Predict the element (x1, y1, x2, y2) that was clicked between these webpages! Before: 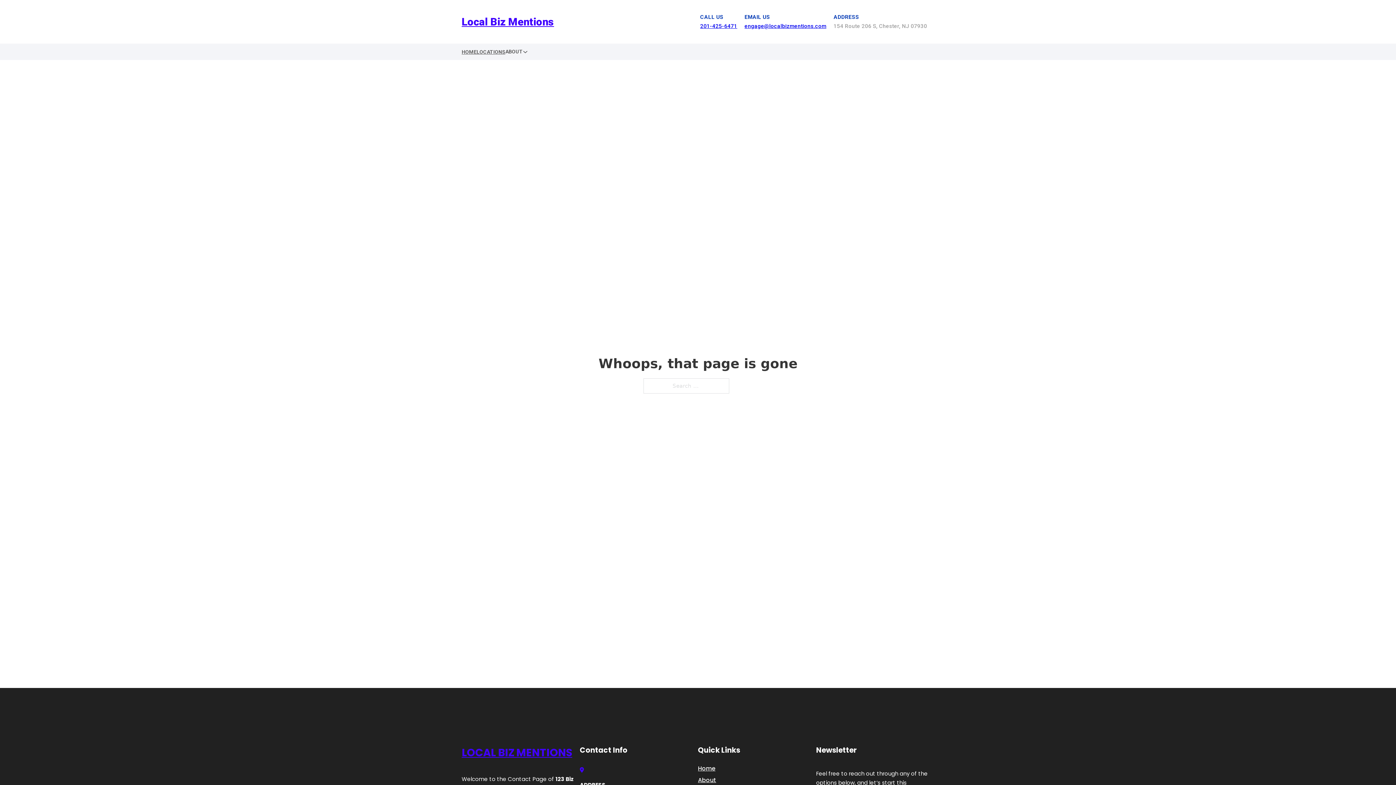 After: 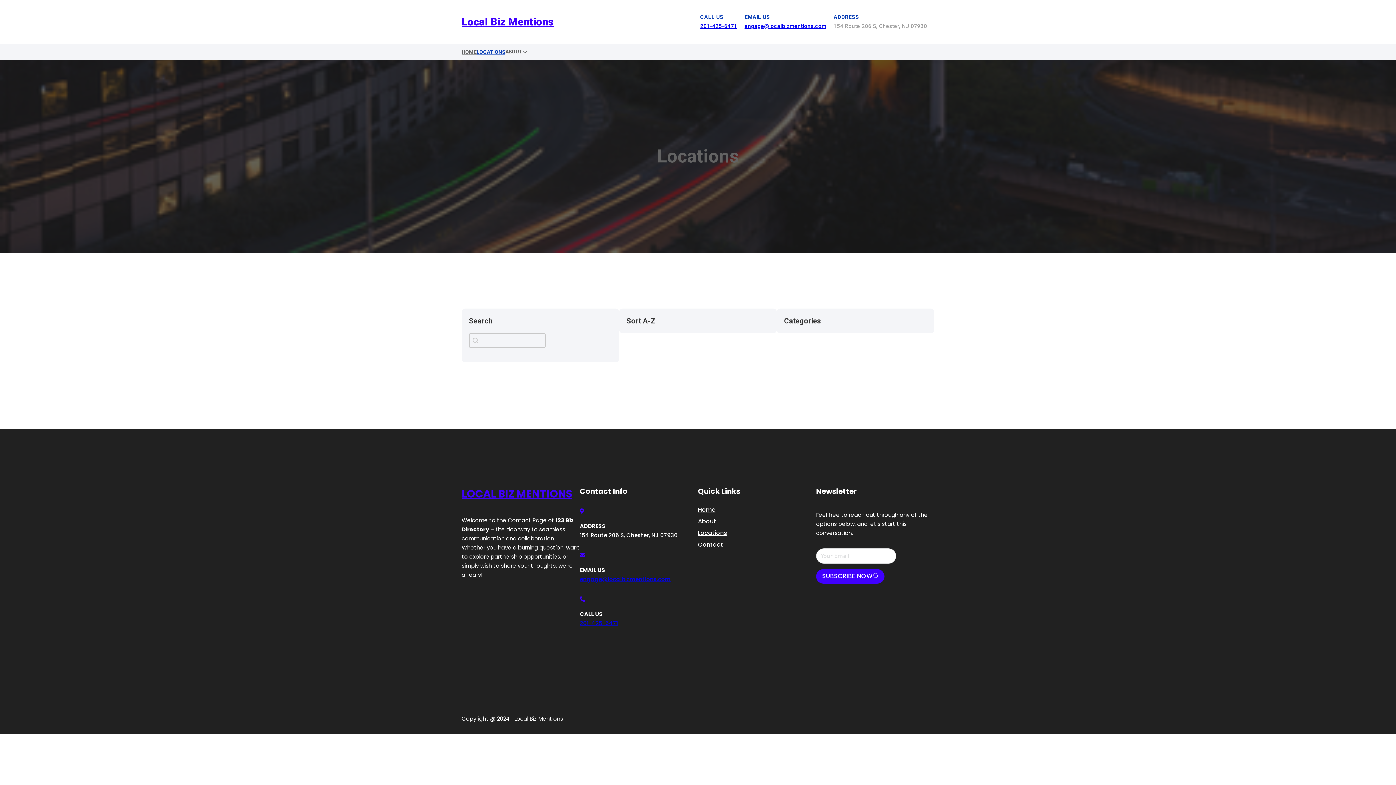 Action: label: LOCATIONS bbox: (476, 47, 505, 56)